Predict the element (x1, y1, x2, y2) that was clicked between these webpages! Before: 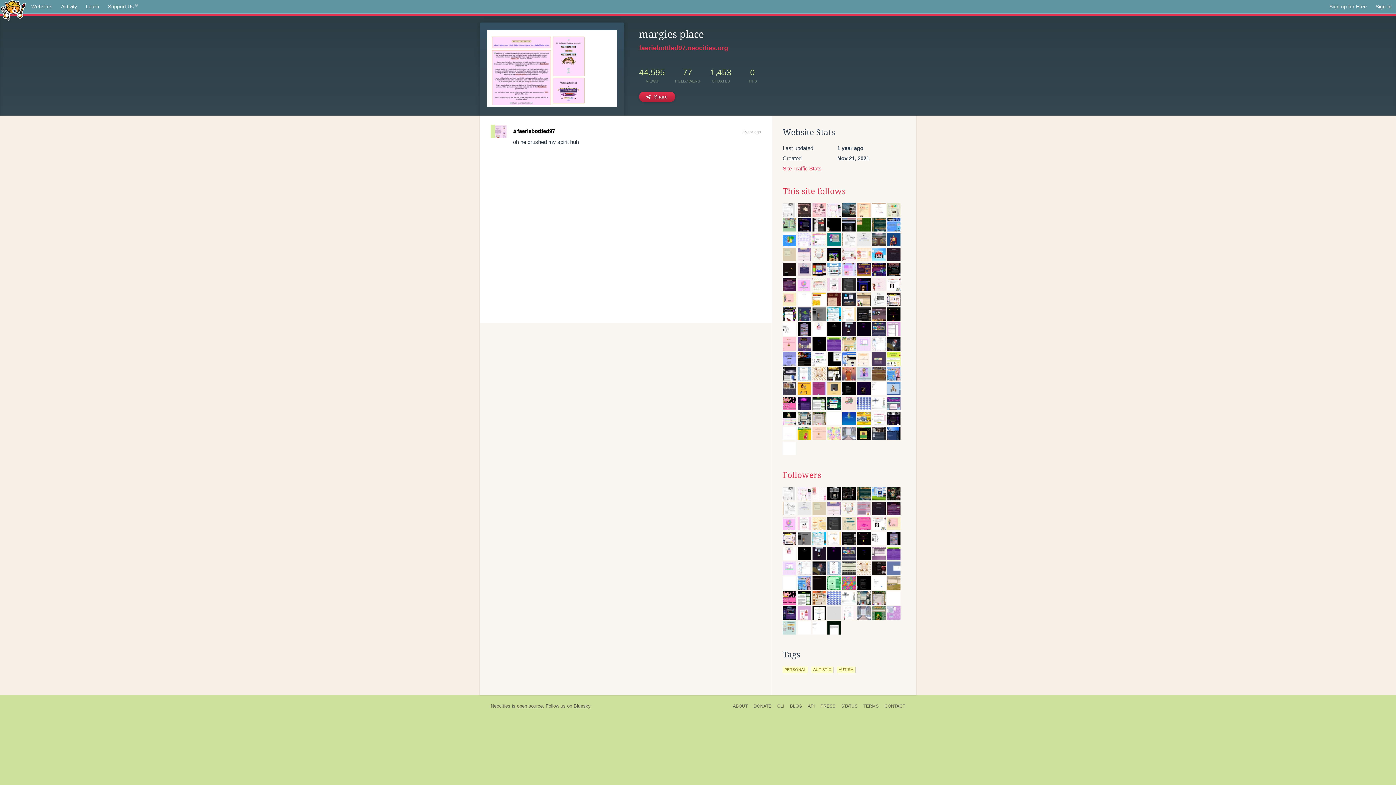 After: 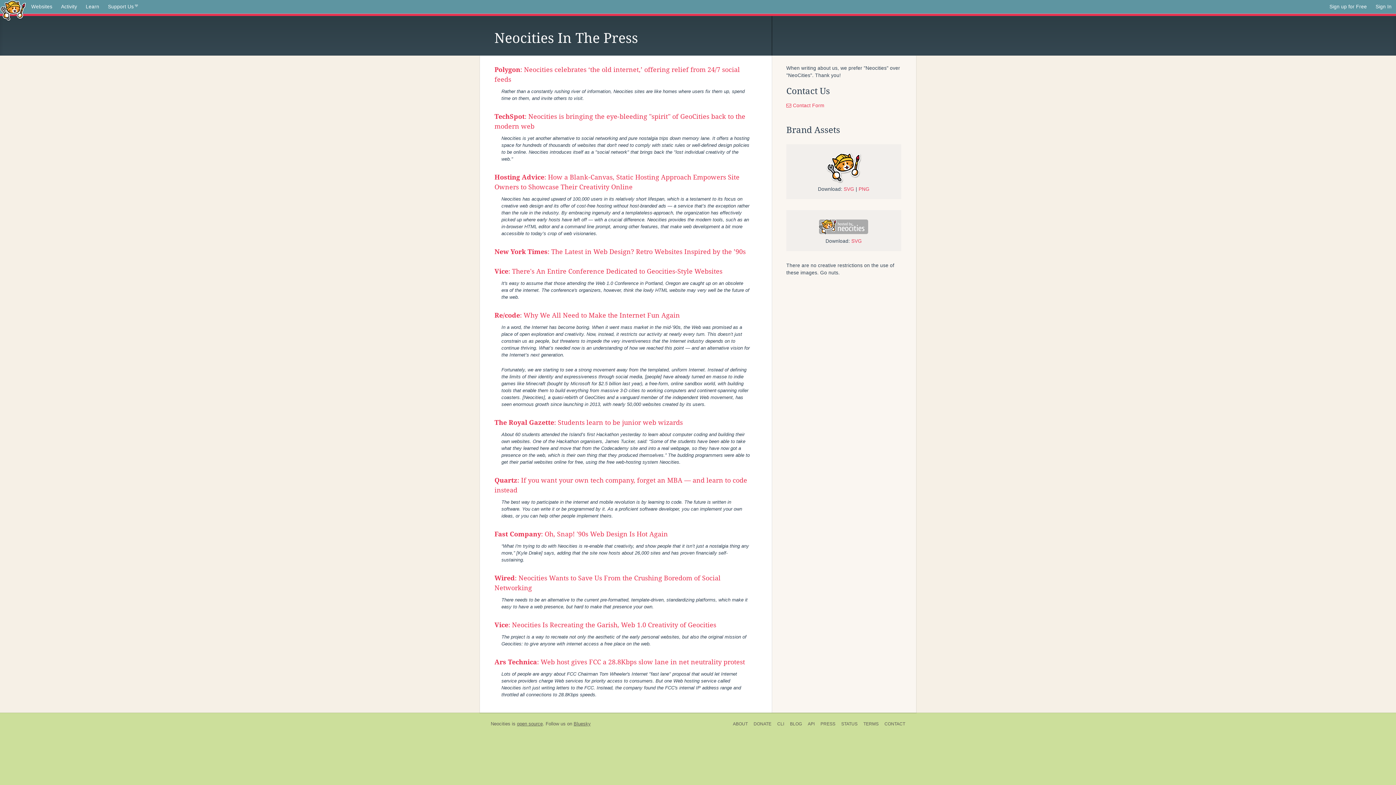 Action: bbox: (817, 702, 838, 710) label: PRESS